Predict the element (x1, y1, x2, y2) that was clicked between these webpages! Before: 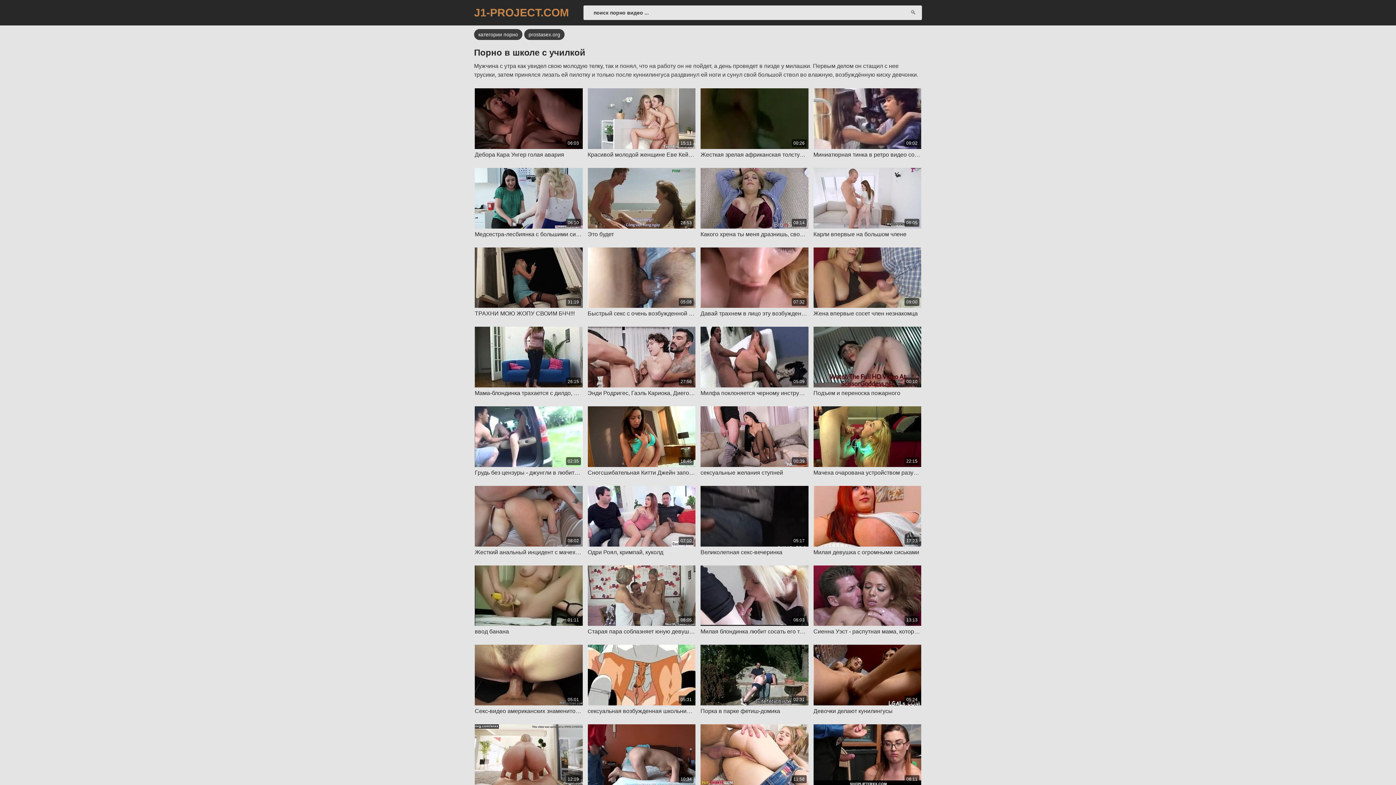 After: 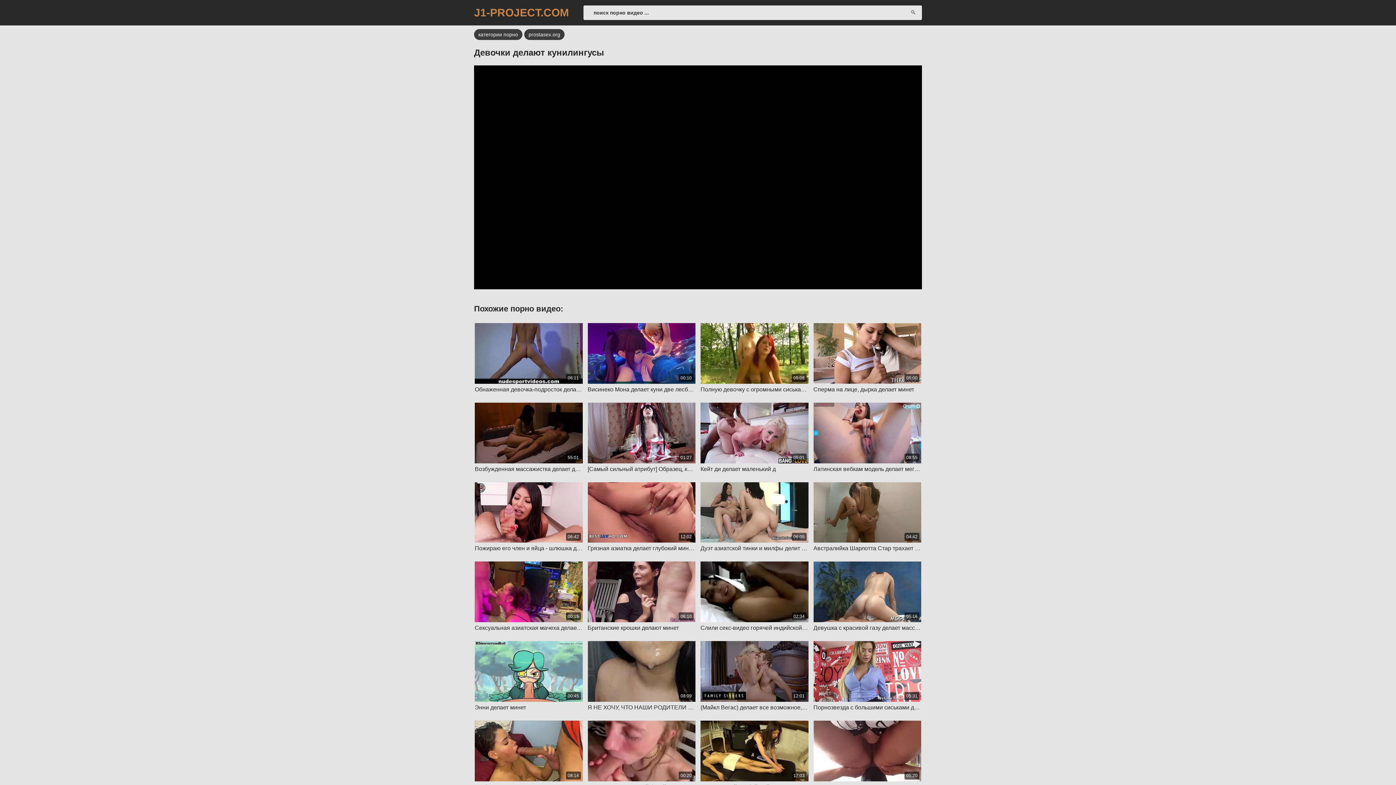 Action: label: 05:24

Девочки делают кунилингусы bbox: (813, 645, 921, 715)